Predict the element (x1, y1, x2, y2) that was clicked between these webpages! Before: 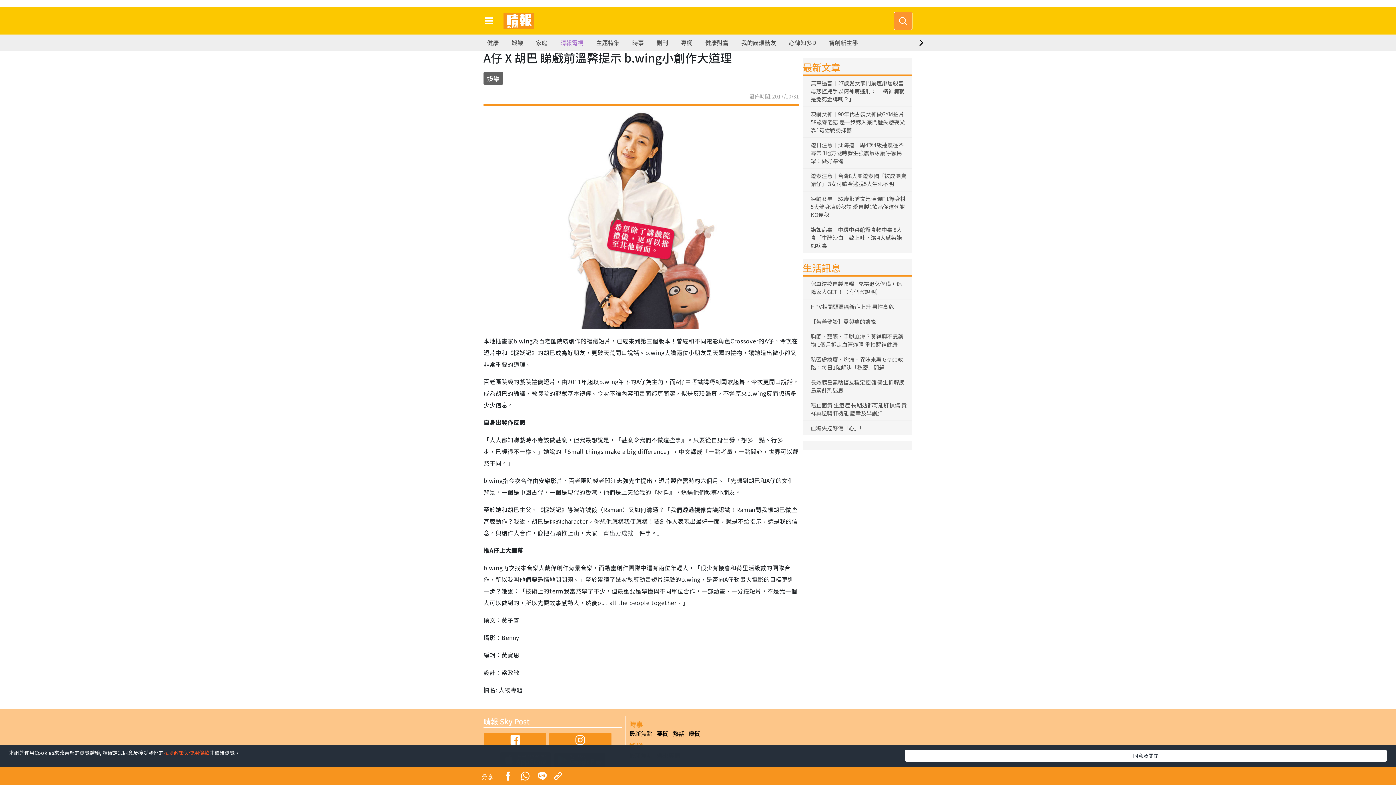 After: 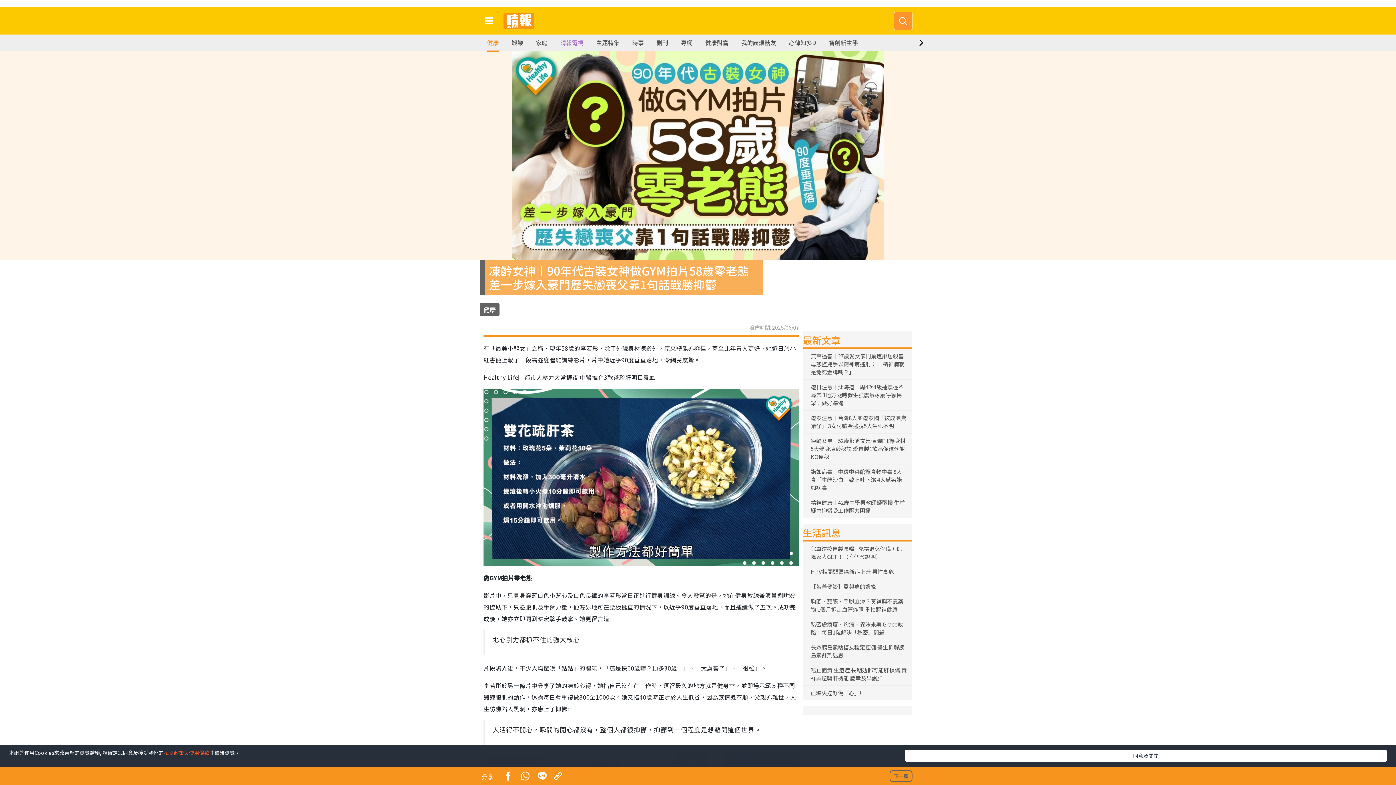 Action: bbox: (807, 109, 907, 134) label: 凍齡女神丨90年代古裝女神做GYM拍片58歲零老態 差一步嫁入豪門歷失戀喪父靠1句話戰勝抑鬱